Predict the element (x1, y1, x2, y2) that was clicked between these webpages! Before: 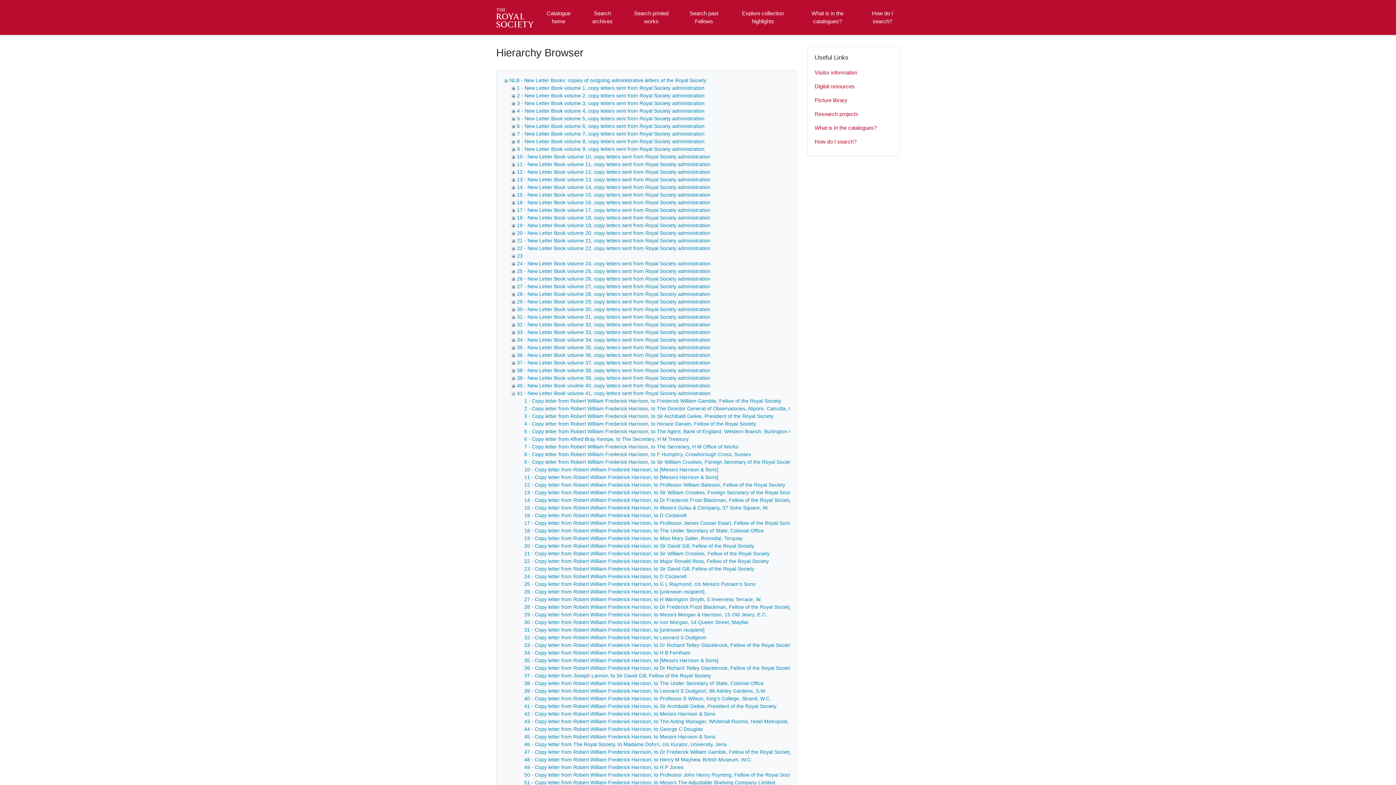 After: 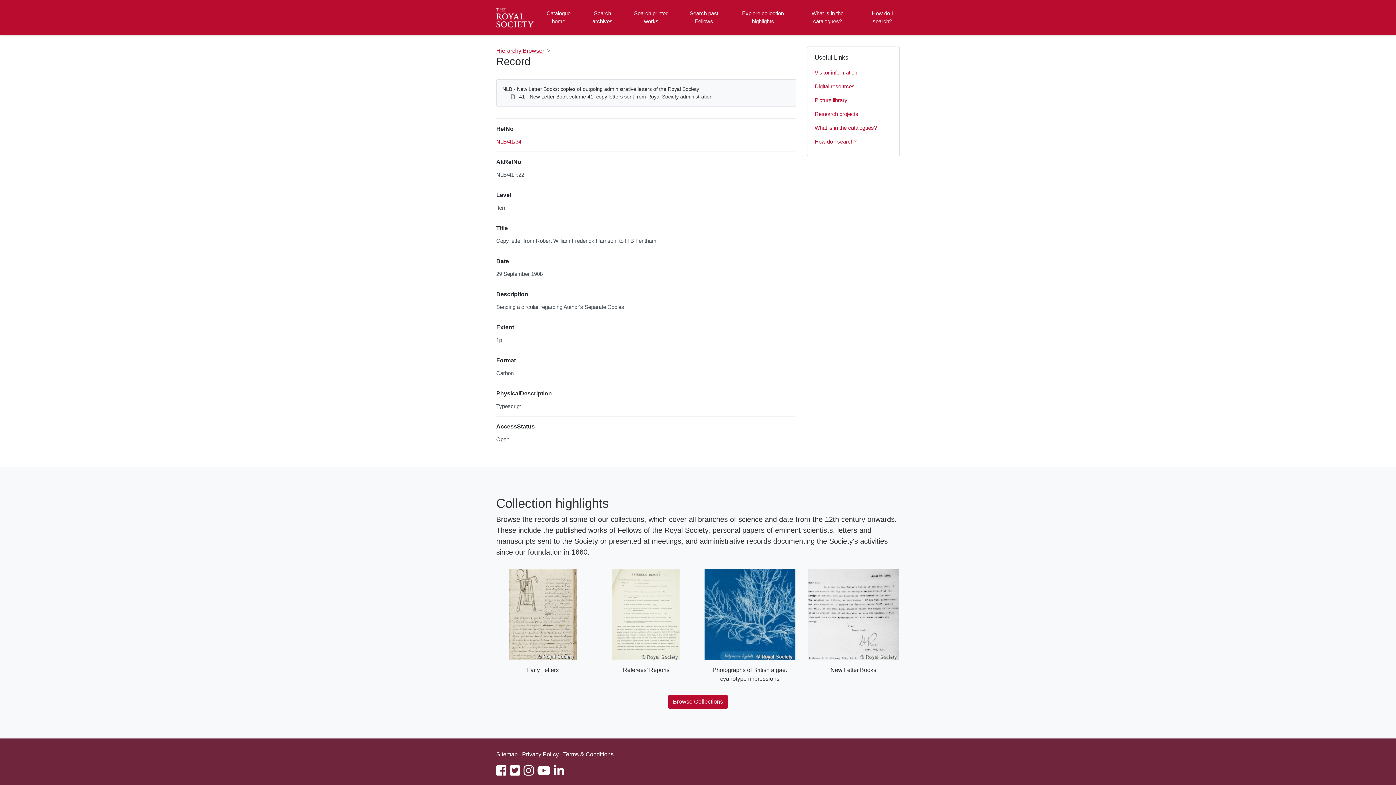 Action: bbox: (524, 650, 690, 656) label: 34 - Copy letter from Robert William Frederick Harrison, to H B Fentham